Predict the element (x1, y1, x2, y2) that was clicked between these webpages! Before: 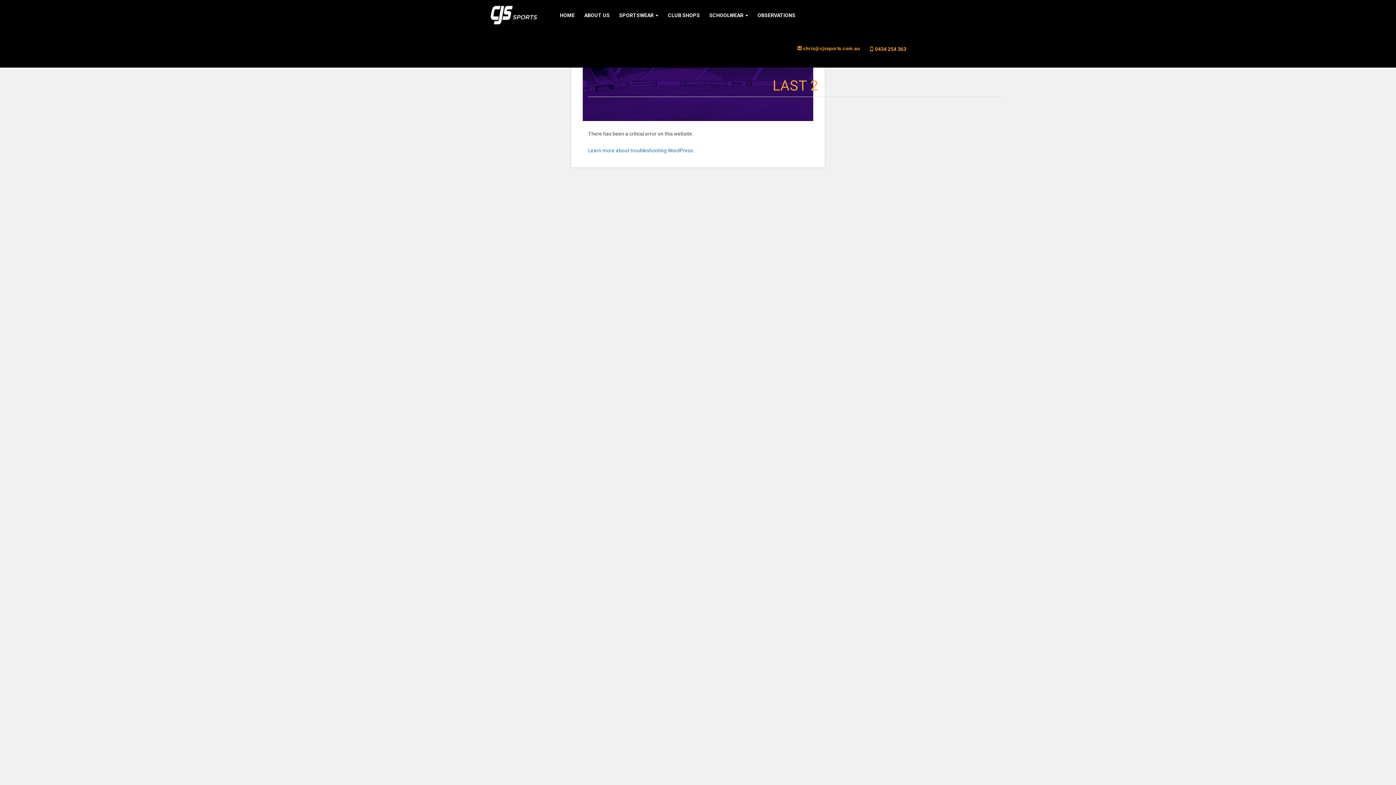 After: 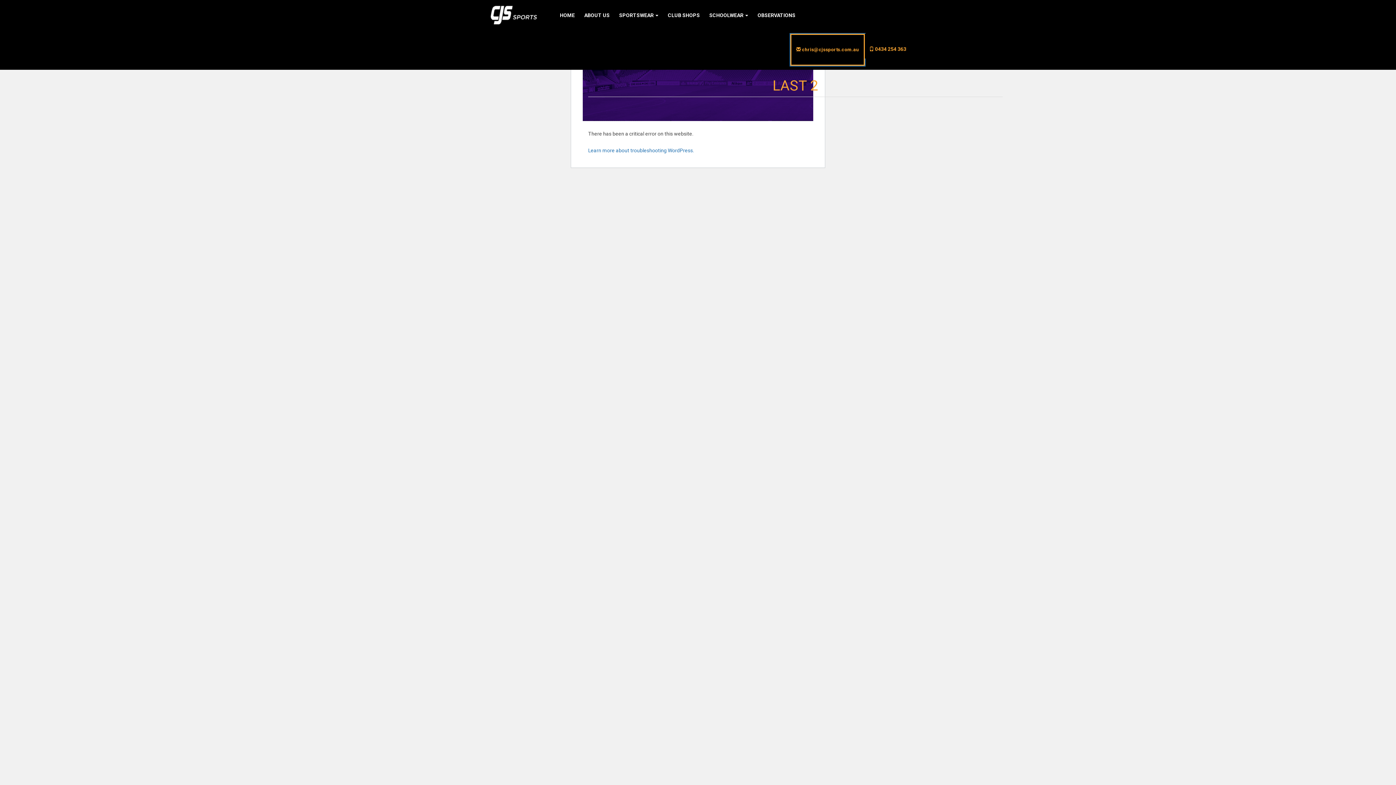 Action: label:  chris@cjssports.com.au bbox: (792, 33, 865, 63)